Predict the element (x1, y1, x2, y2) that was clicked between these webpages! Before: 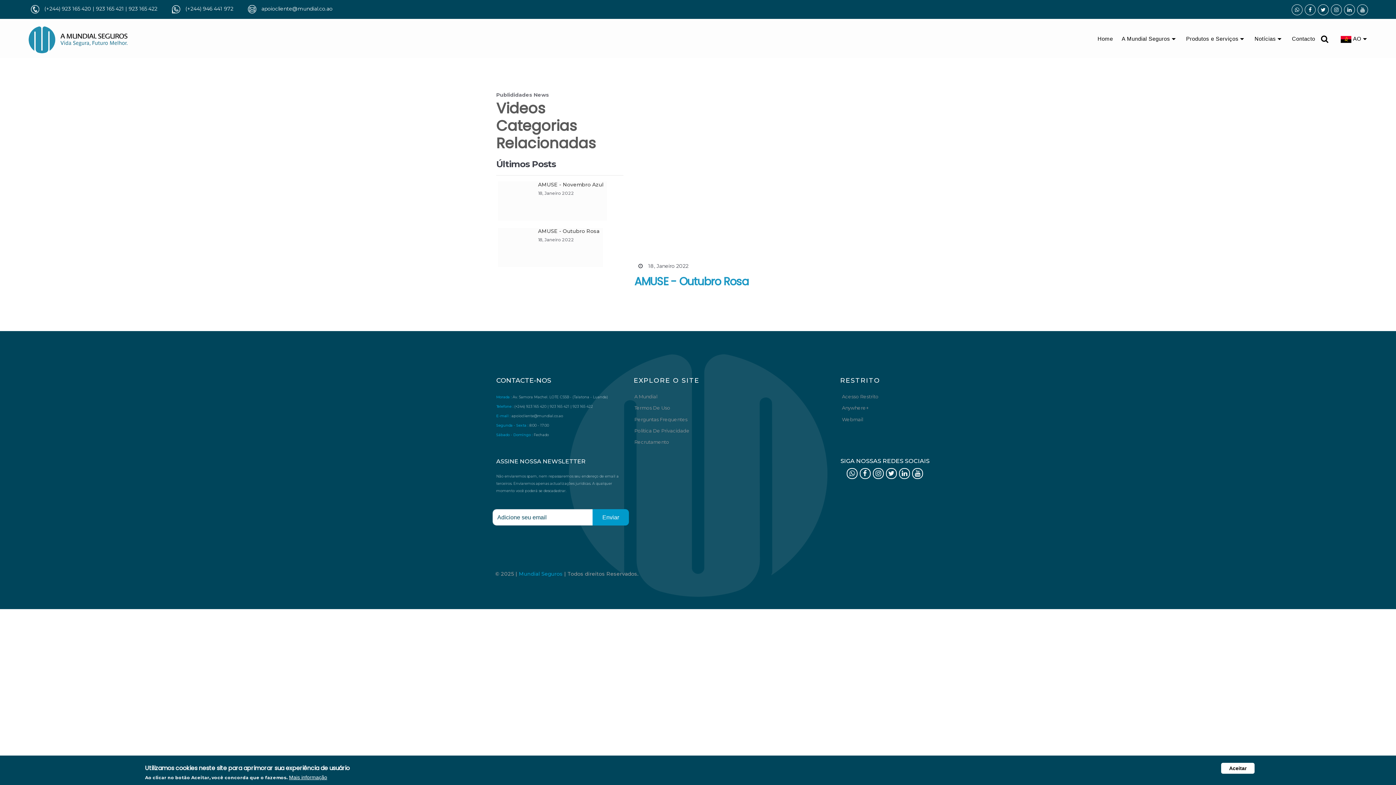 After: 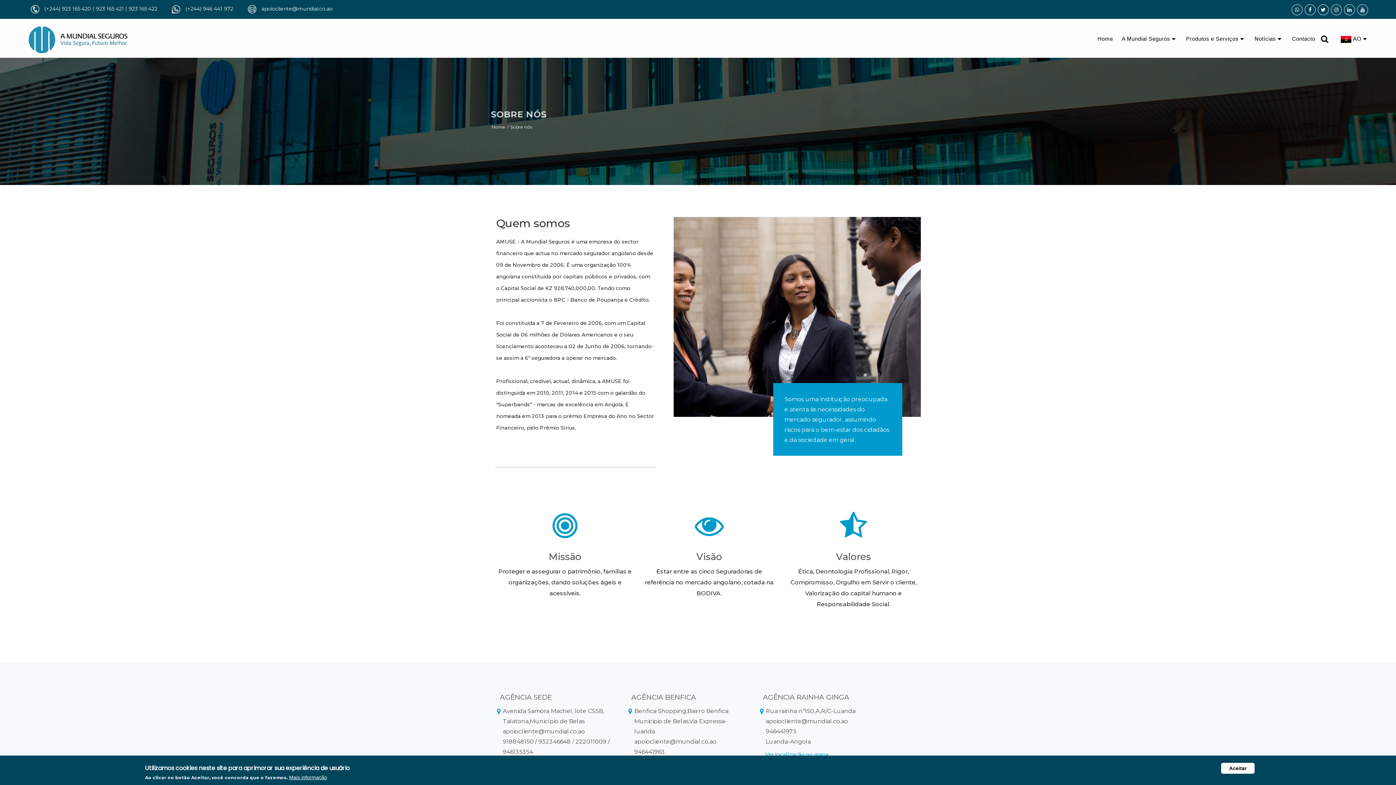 Action: bbox: (634, 393, 657, 399) label: A Mundial